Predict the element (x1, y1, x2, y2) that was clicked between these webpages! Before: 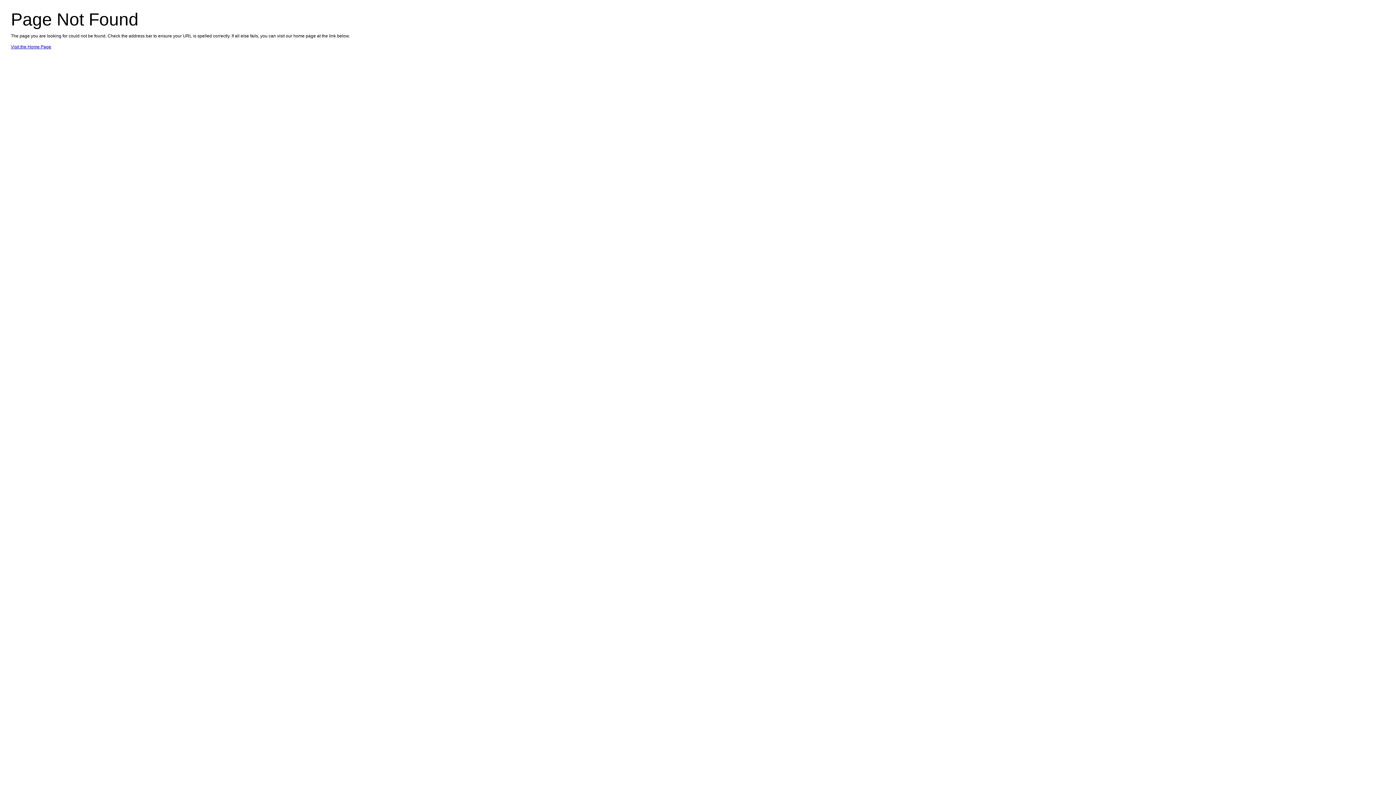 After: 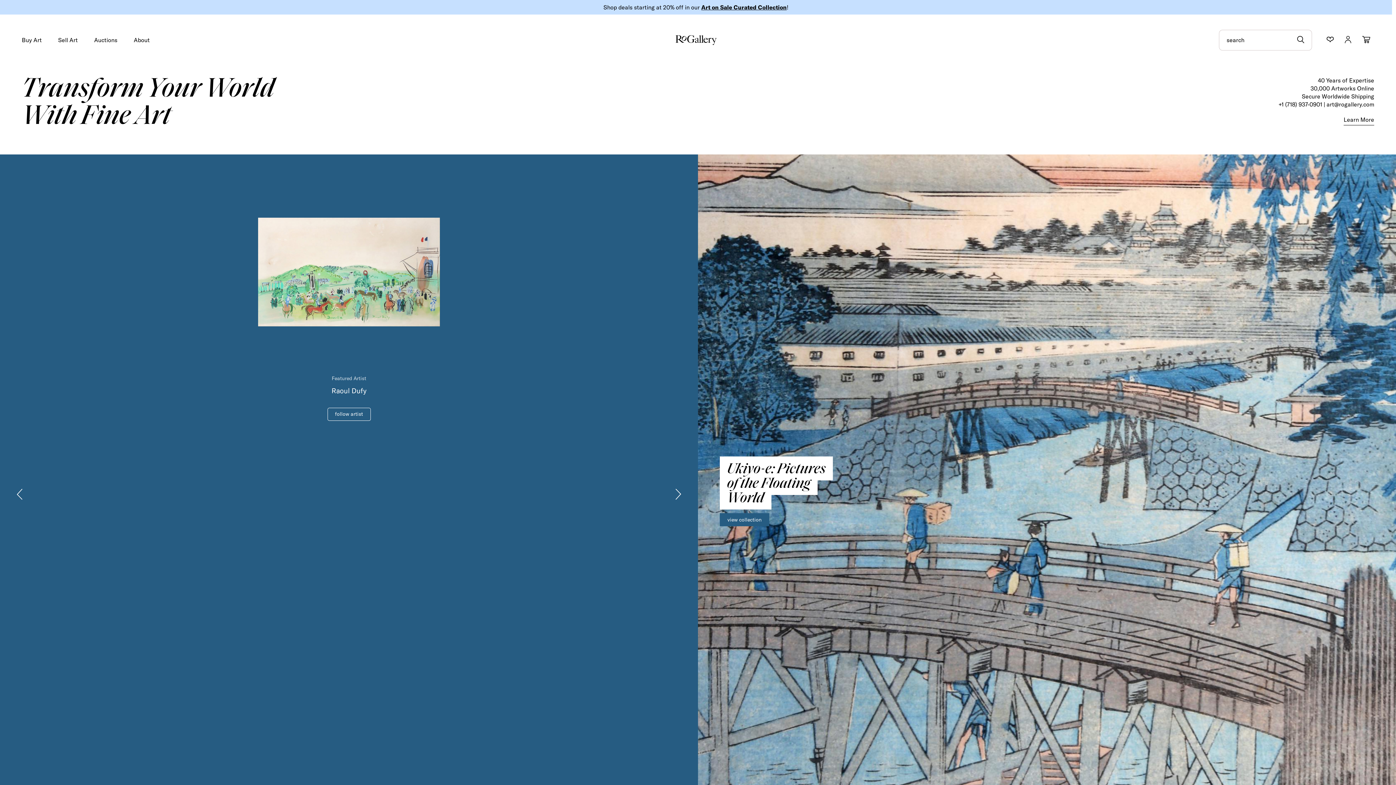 Action: label: Visit the Home Page bbox: (10, 44, 51, 49)